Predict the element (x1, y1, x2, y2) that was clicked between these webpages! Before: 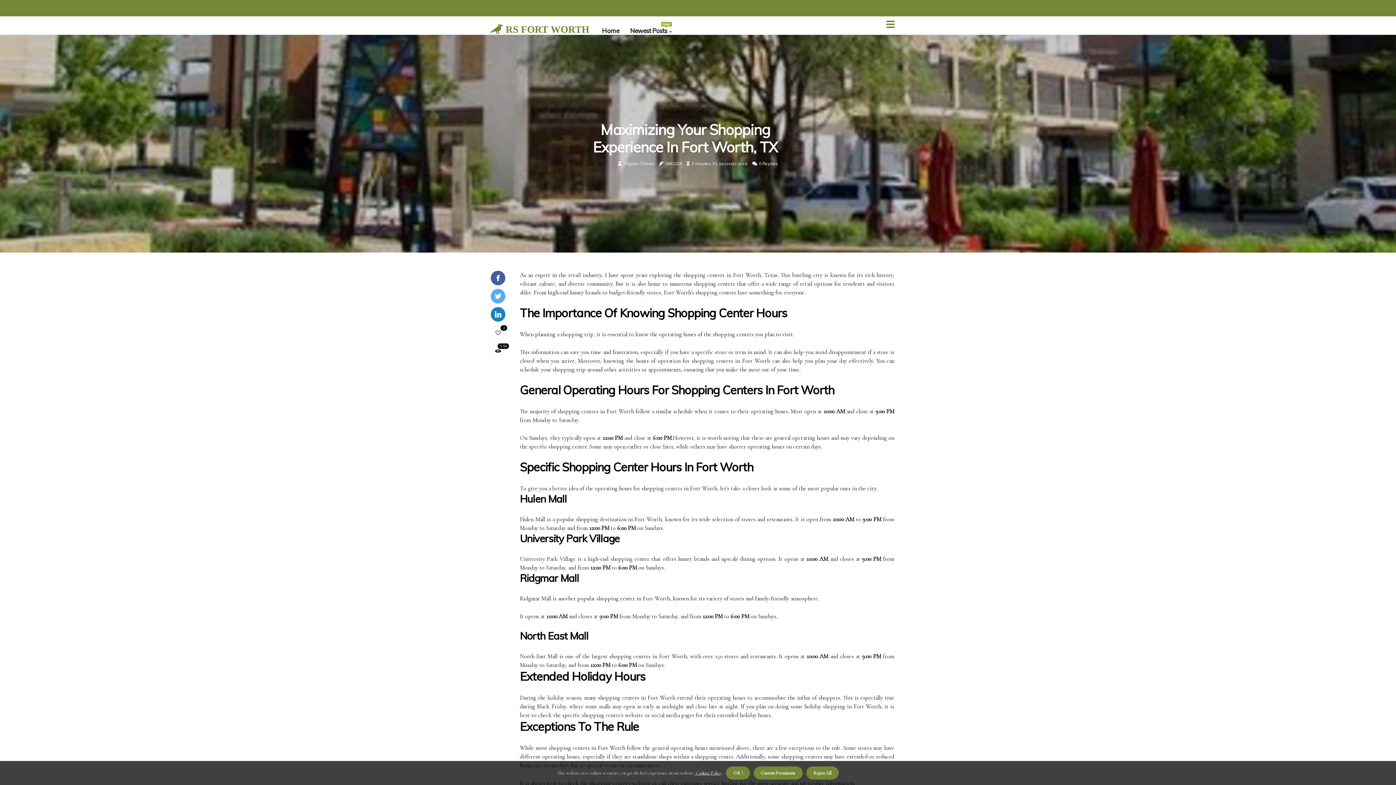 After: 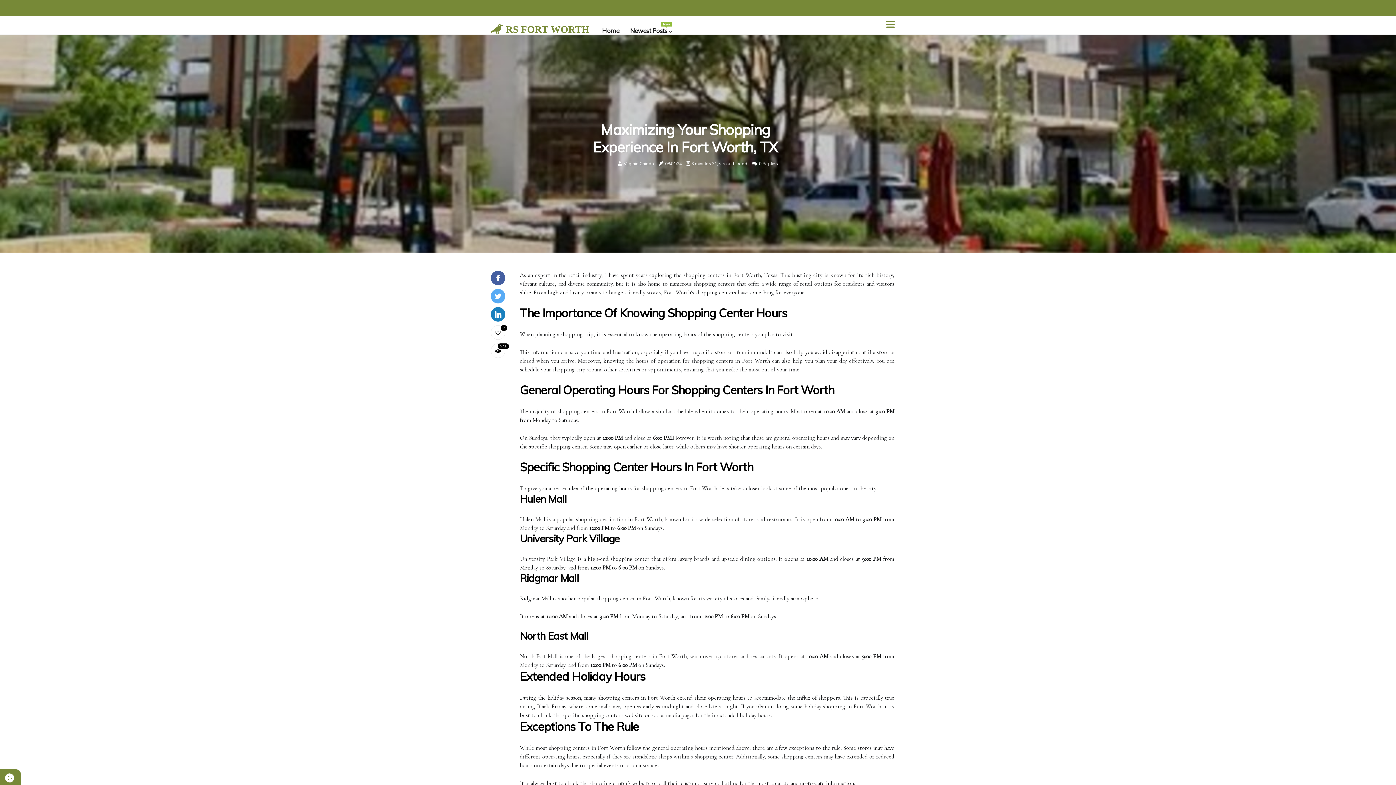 Action: bbox: (806, 766, 838, 780) label: dismiss cookie message